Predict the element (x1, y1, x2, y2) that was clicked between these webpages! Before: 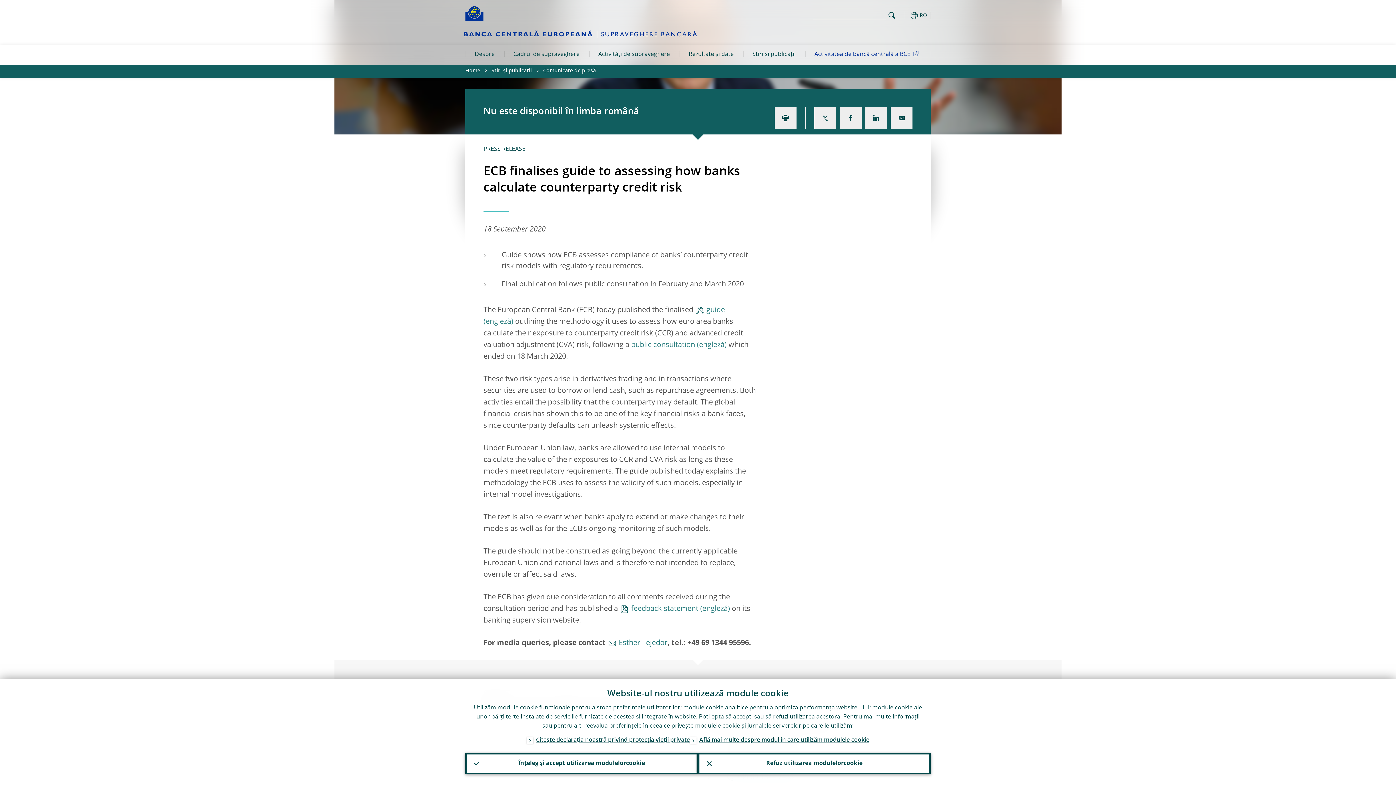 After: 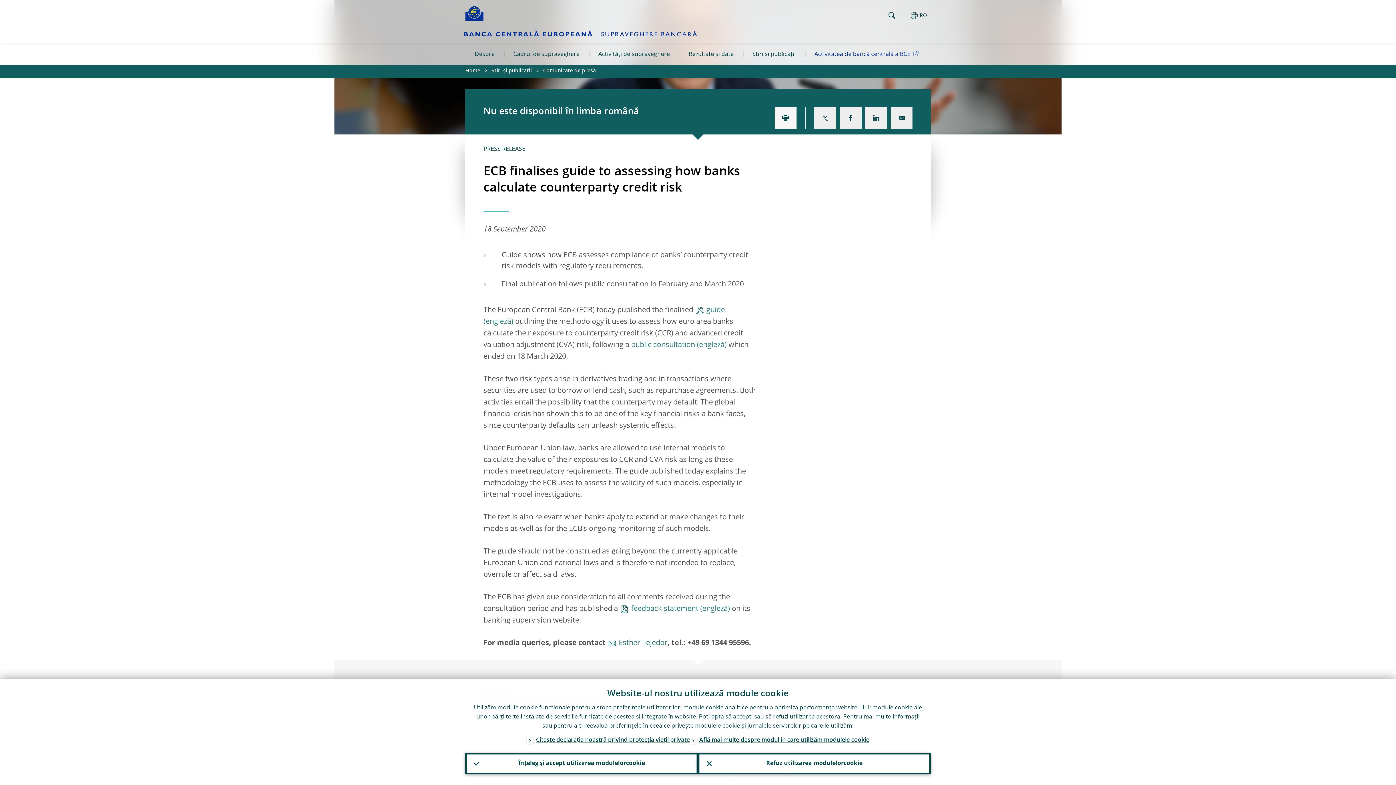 Action: bbox: (774, 107, 796, 129)